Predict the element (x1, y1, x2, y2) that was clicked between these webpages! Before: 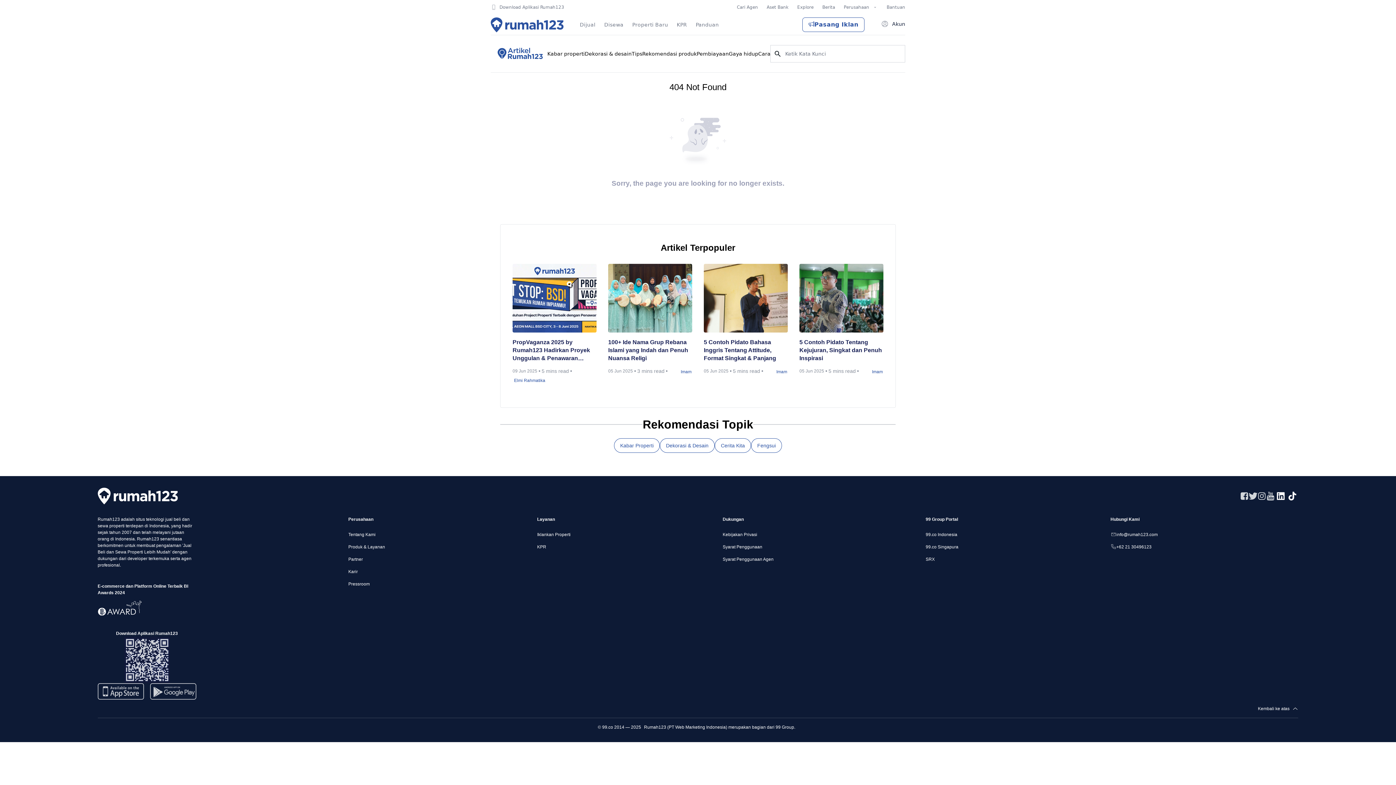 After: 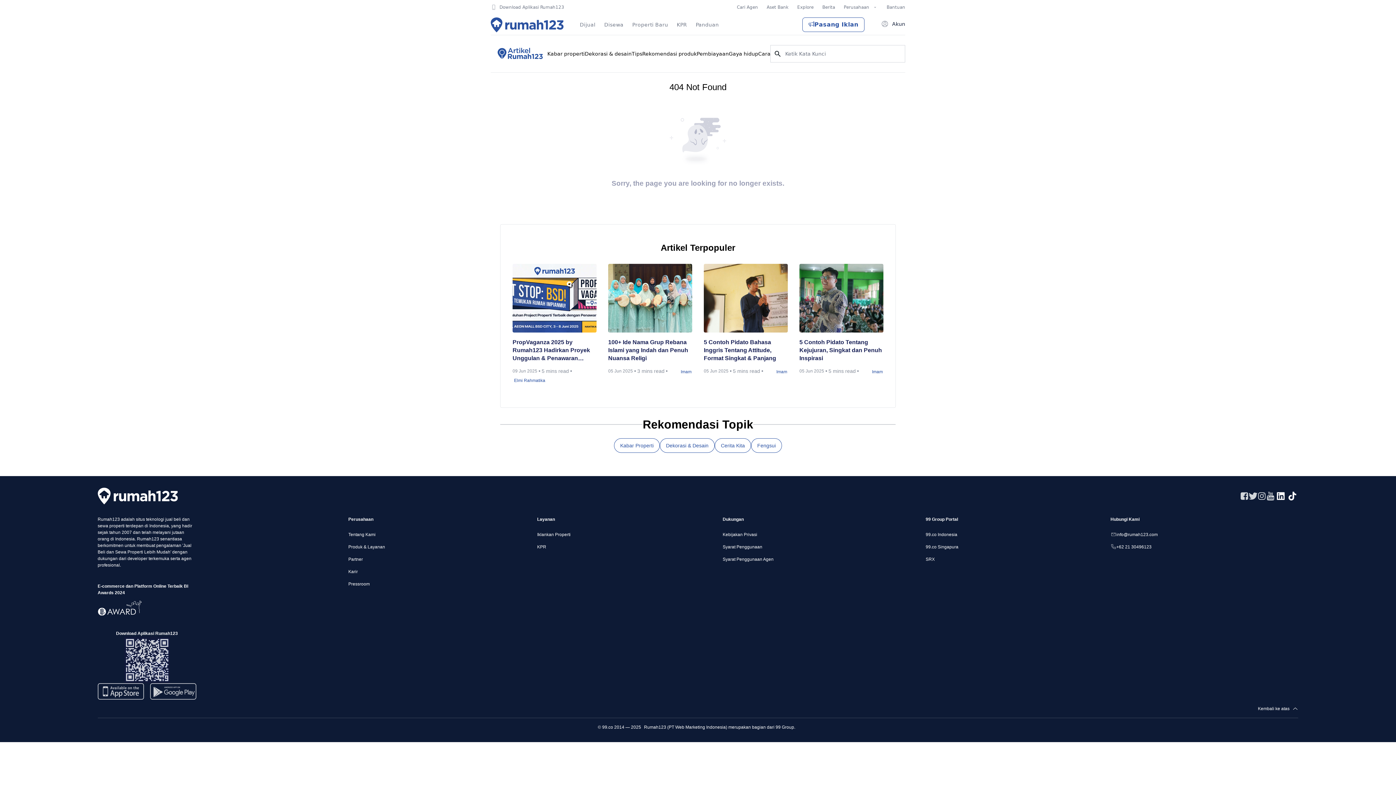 Action: bbox: (1110, 543, 1298, 550) label: +62 21 30496123